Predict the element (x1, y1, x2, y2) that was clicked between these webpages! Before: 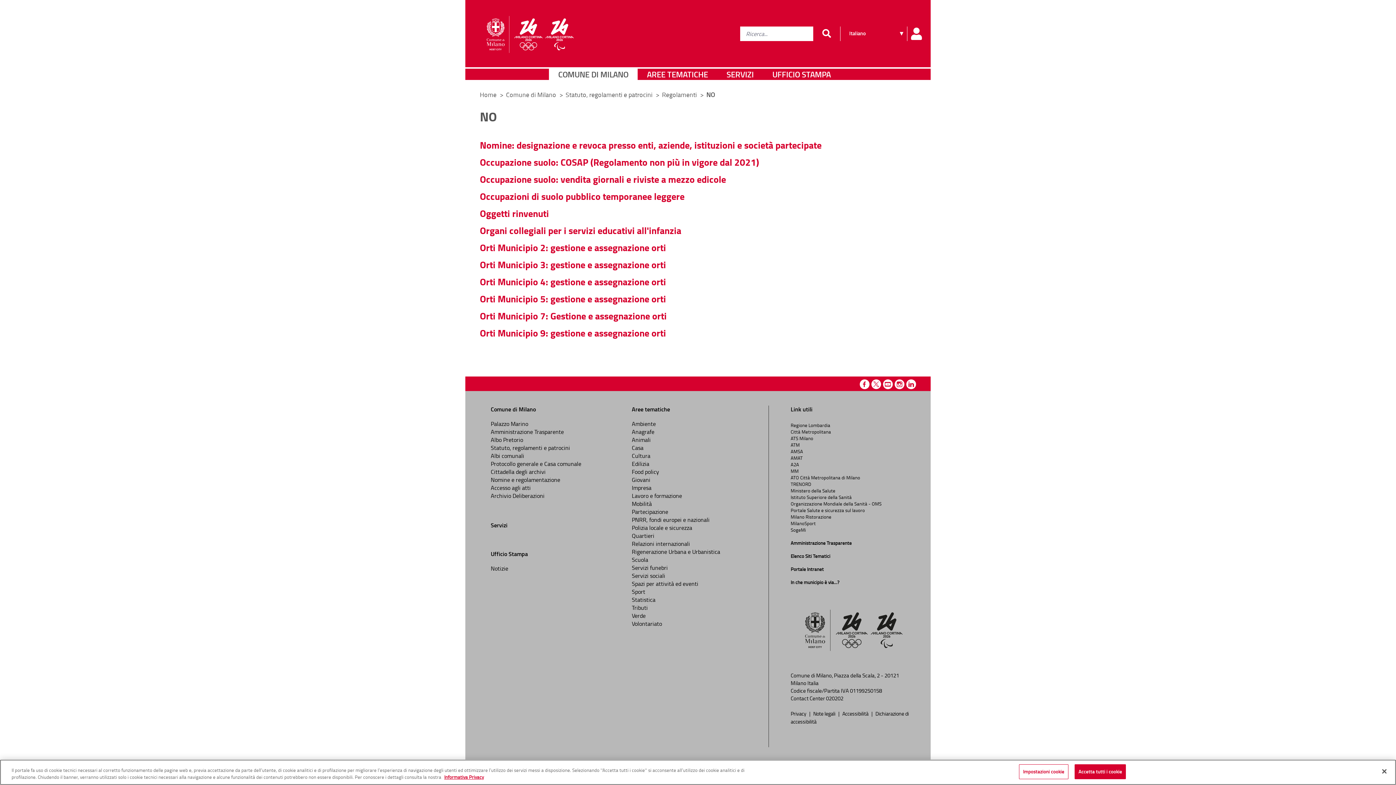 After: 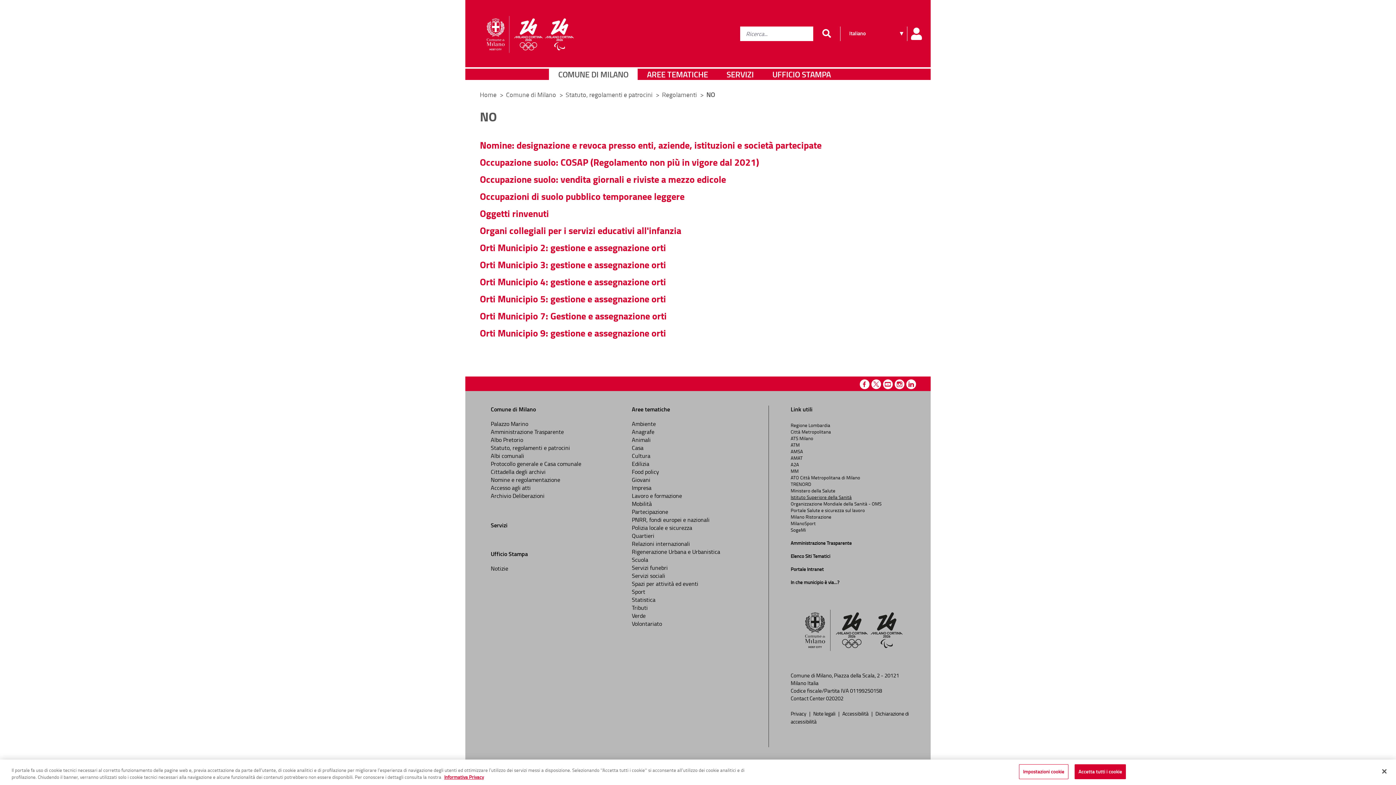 Action: label: Istituto Superiore della Sanità bbox: (790, 494, 852, 500)